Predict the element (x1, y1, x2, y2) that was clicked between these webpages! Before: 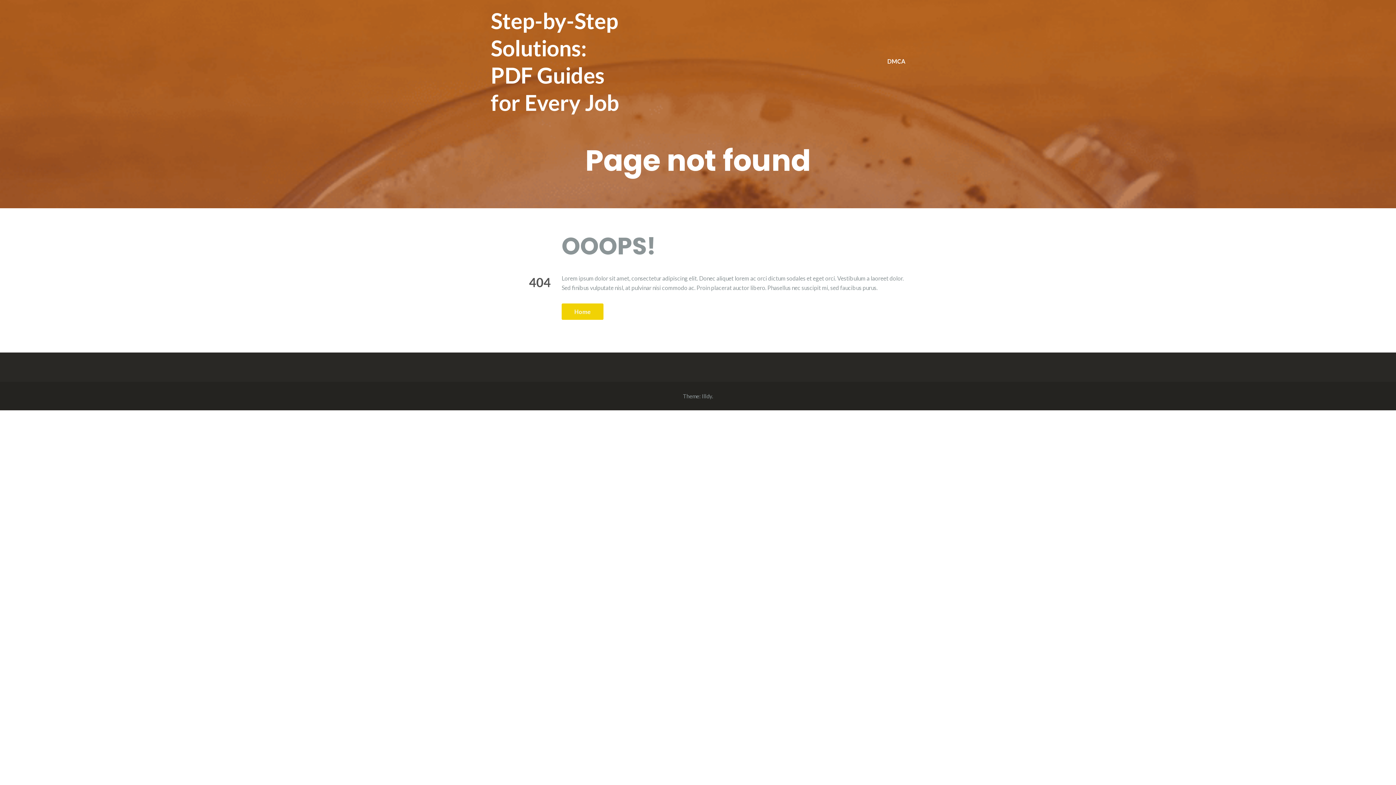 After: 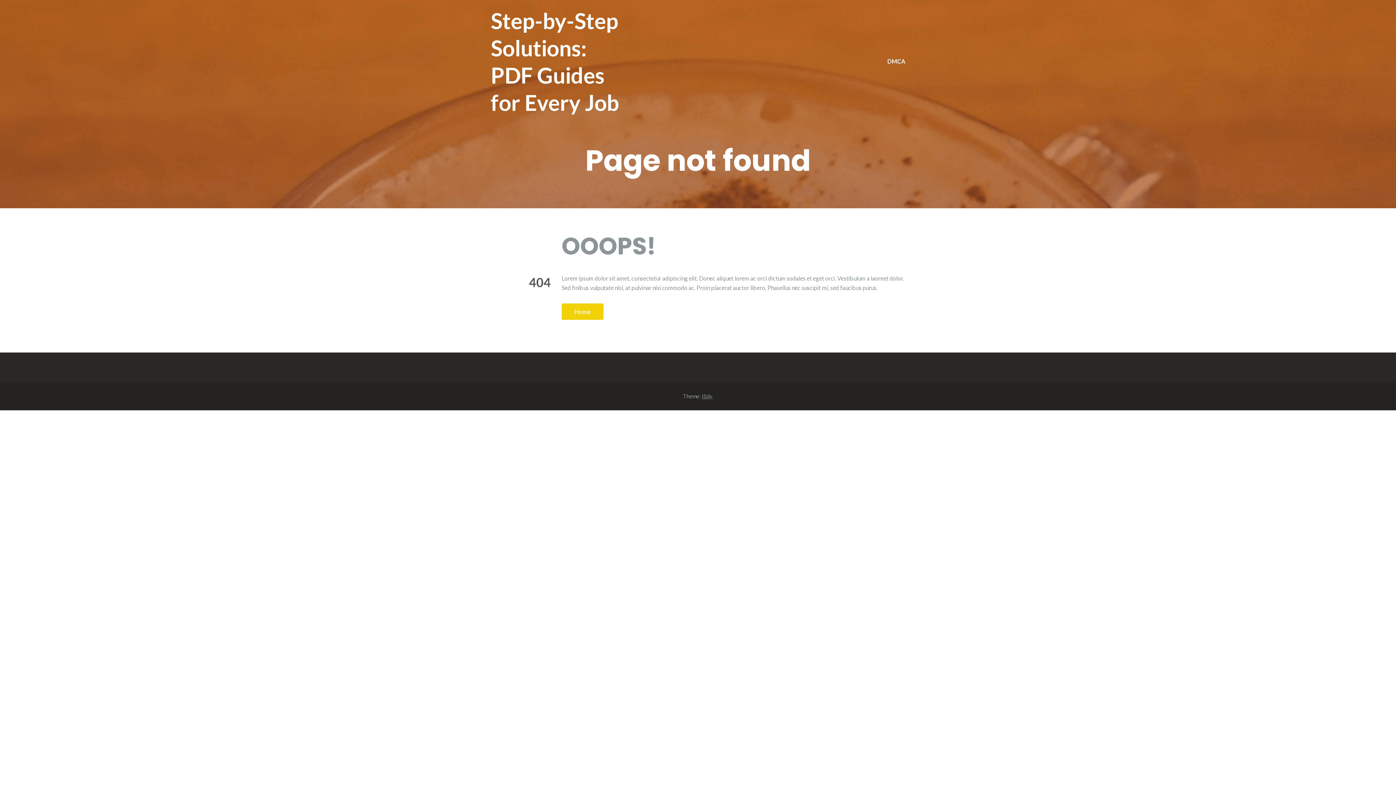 Action: bbox: (702, 393, 712, 399) label: Illdy